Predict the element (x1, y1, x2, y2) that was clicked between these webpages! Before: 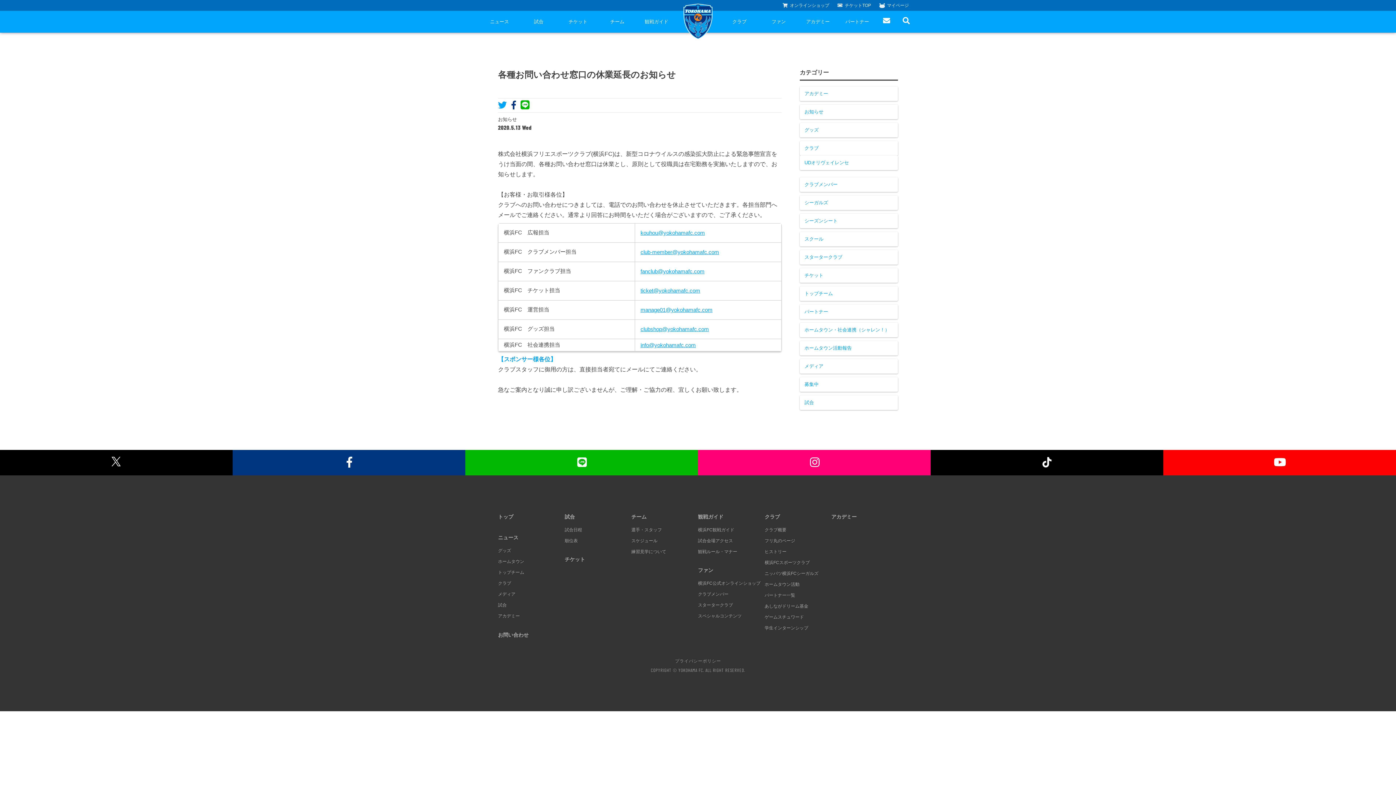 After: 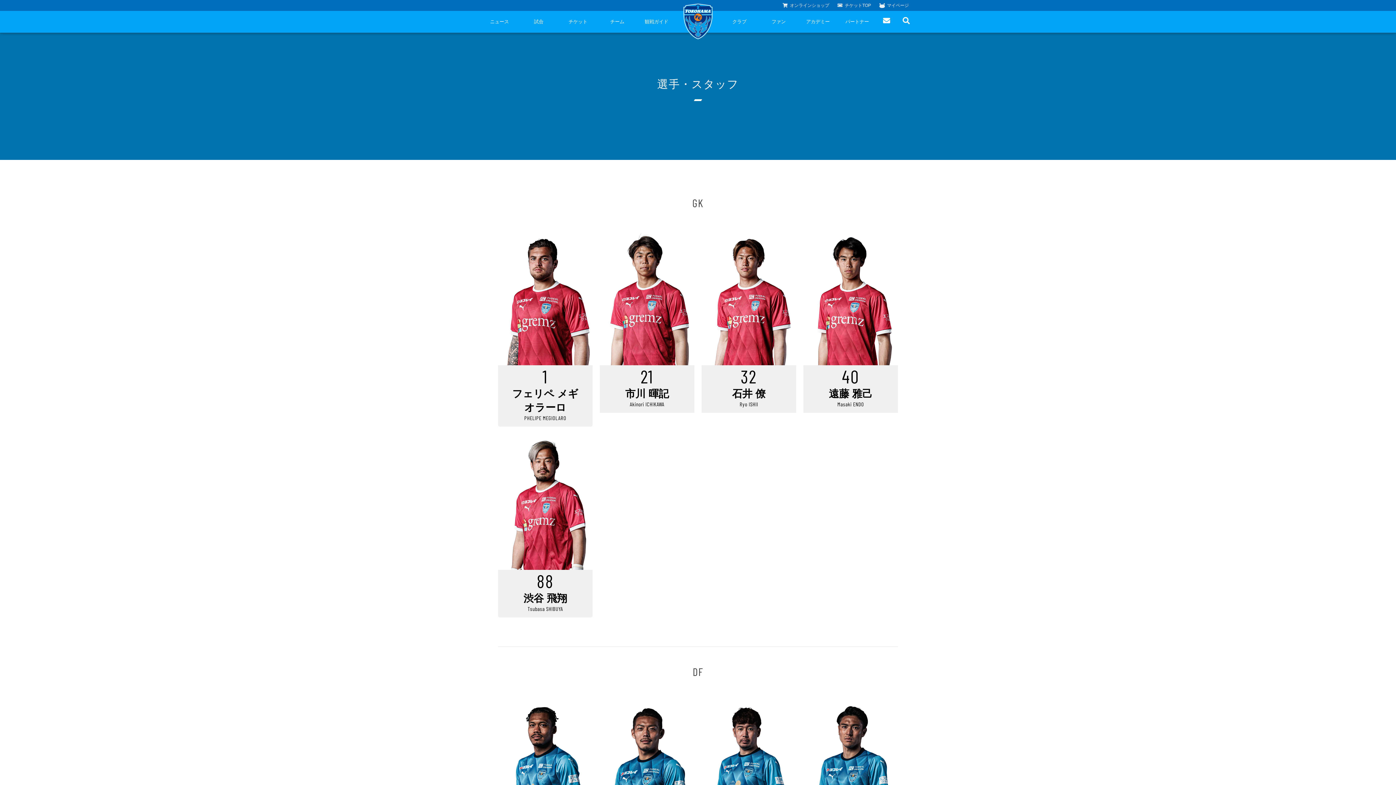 Action: label: 選手・スタッフ bbox: (631, 527, 662, 532)